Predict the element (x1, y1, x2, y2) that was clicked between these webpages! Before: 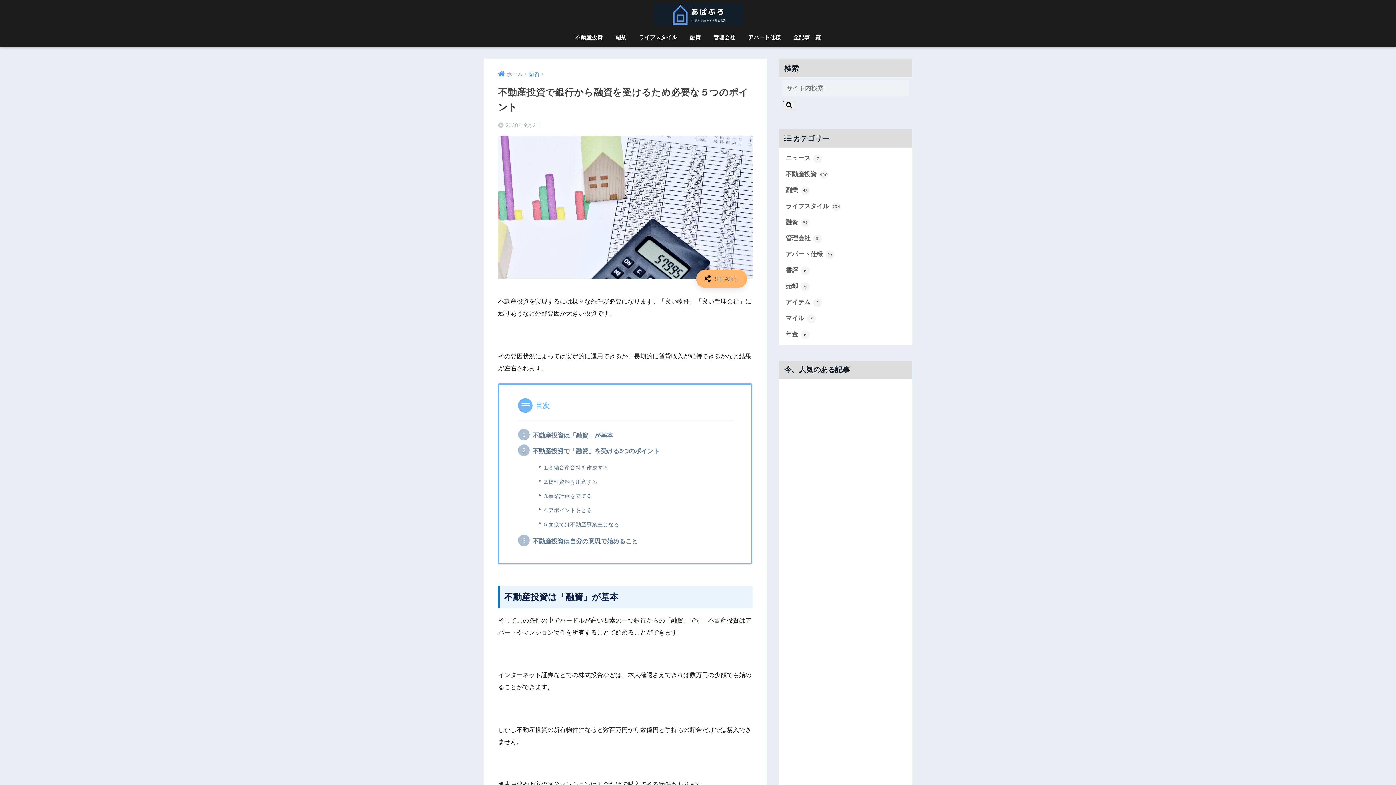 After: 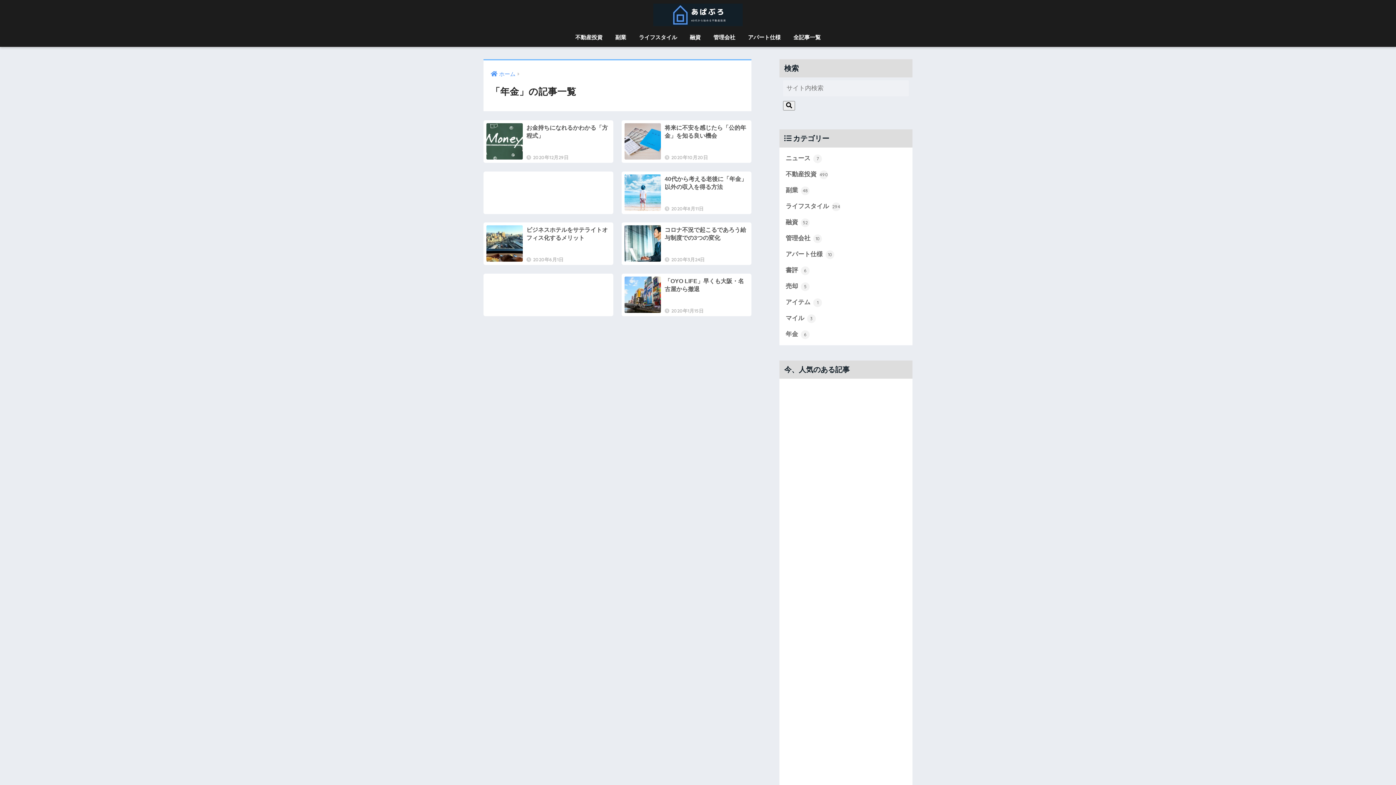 Action: label: 年金 6 bbox: (783, 326, 909, 342)